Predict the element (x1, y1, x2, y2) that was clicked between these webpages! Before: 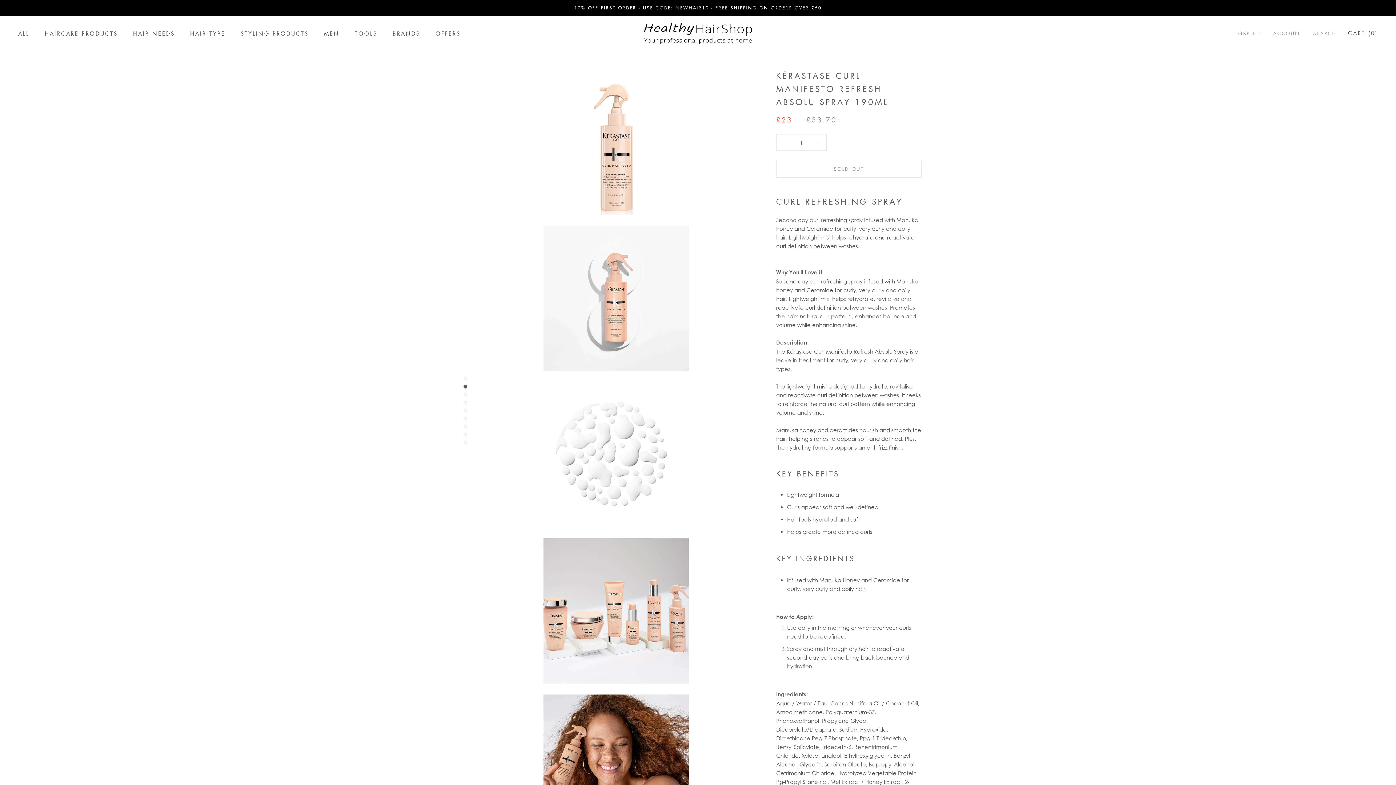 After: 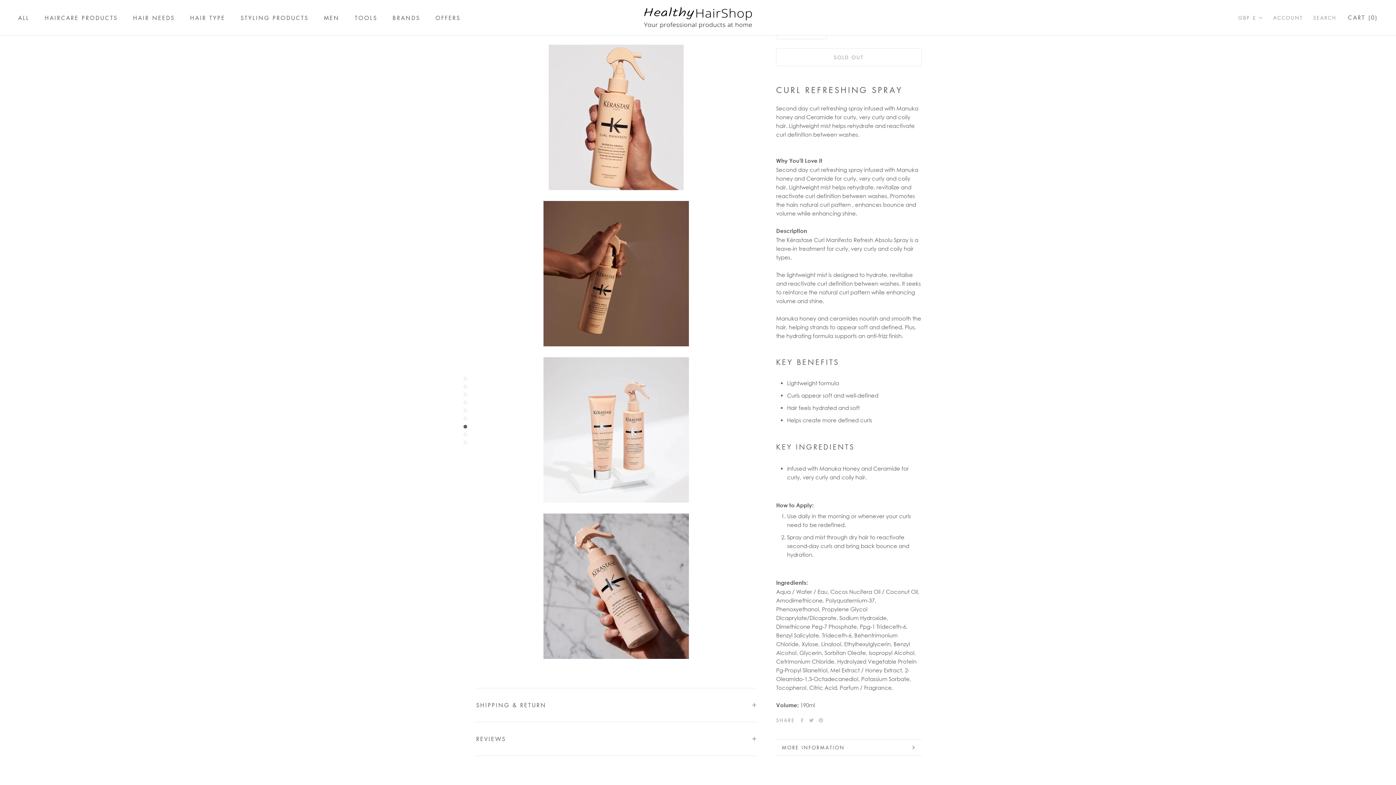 Action: bbox: (463, 416, 467, 420)